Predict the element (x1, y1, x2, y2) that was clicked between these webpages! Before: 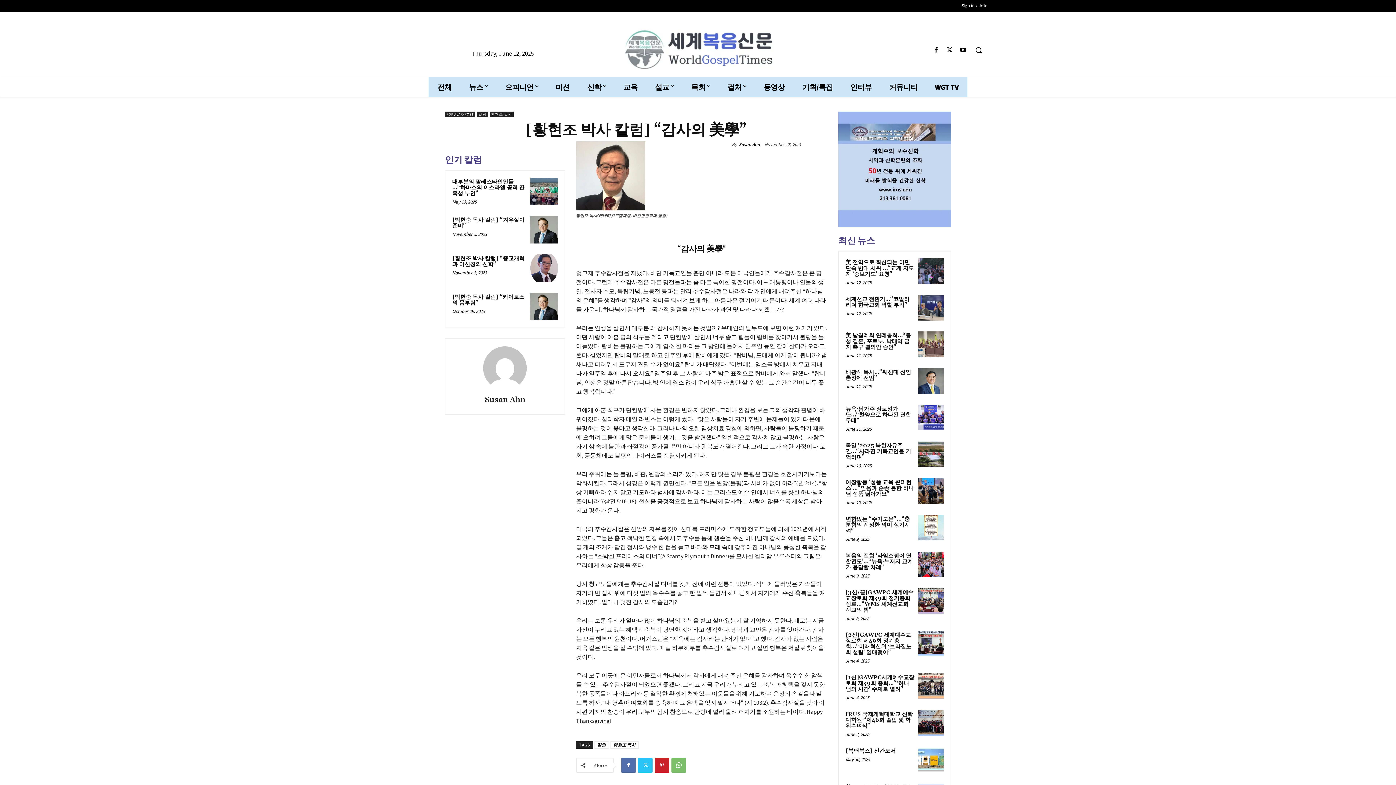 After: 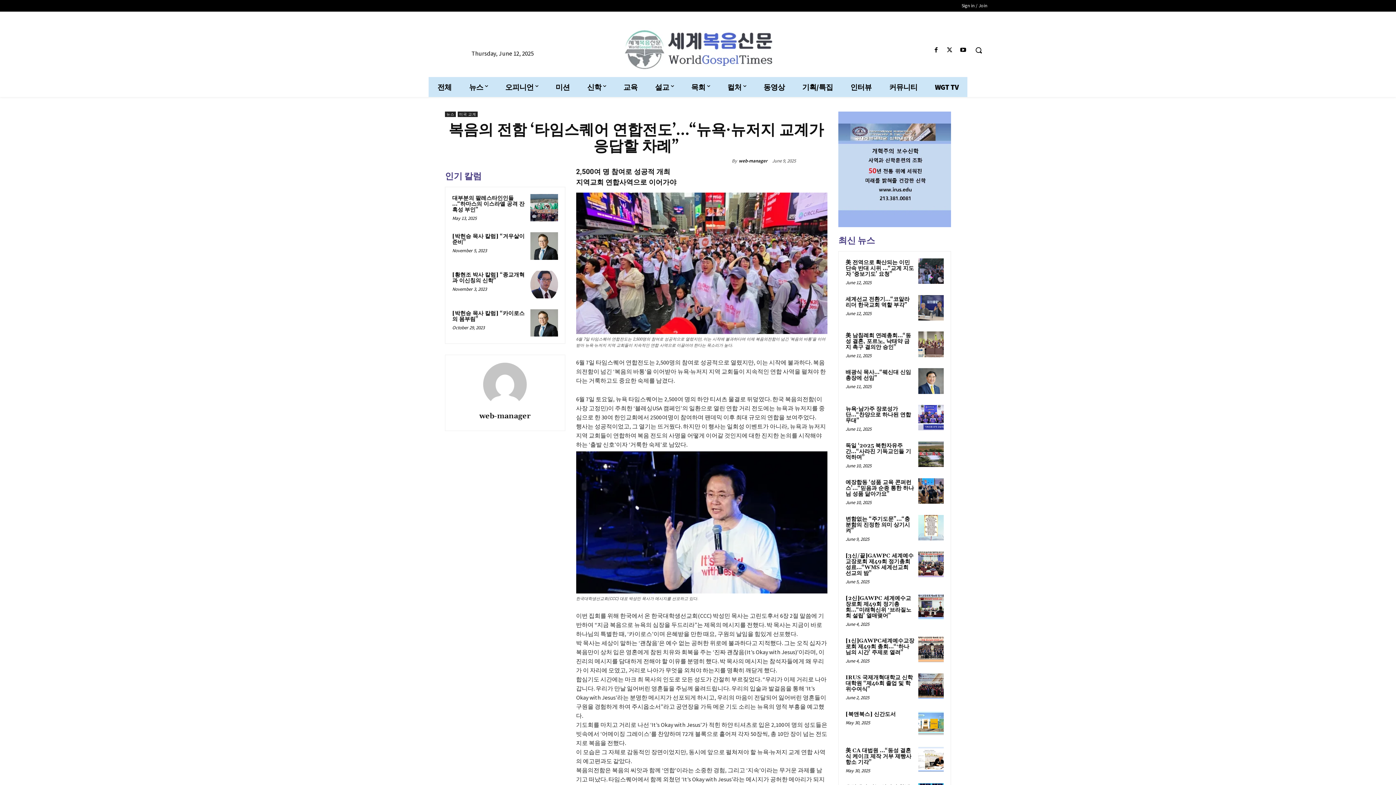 Action: bbox: (845, 552, 913, 571) label: 복음의 전함 ‘타임스퀘어 연합전도’…“뉴욕·뉴저지 교계가 응답할 차례”